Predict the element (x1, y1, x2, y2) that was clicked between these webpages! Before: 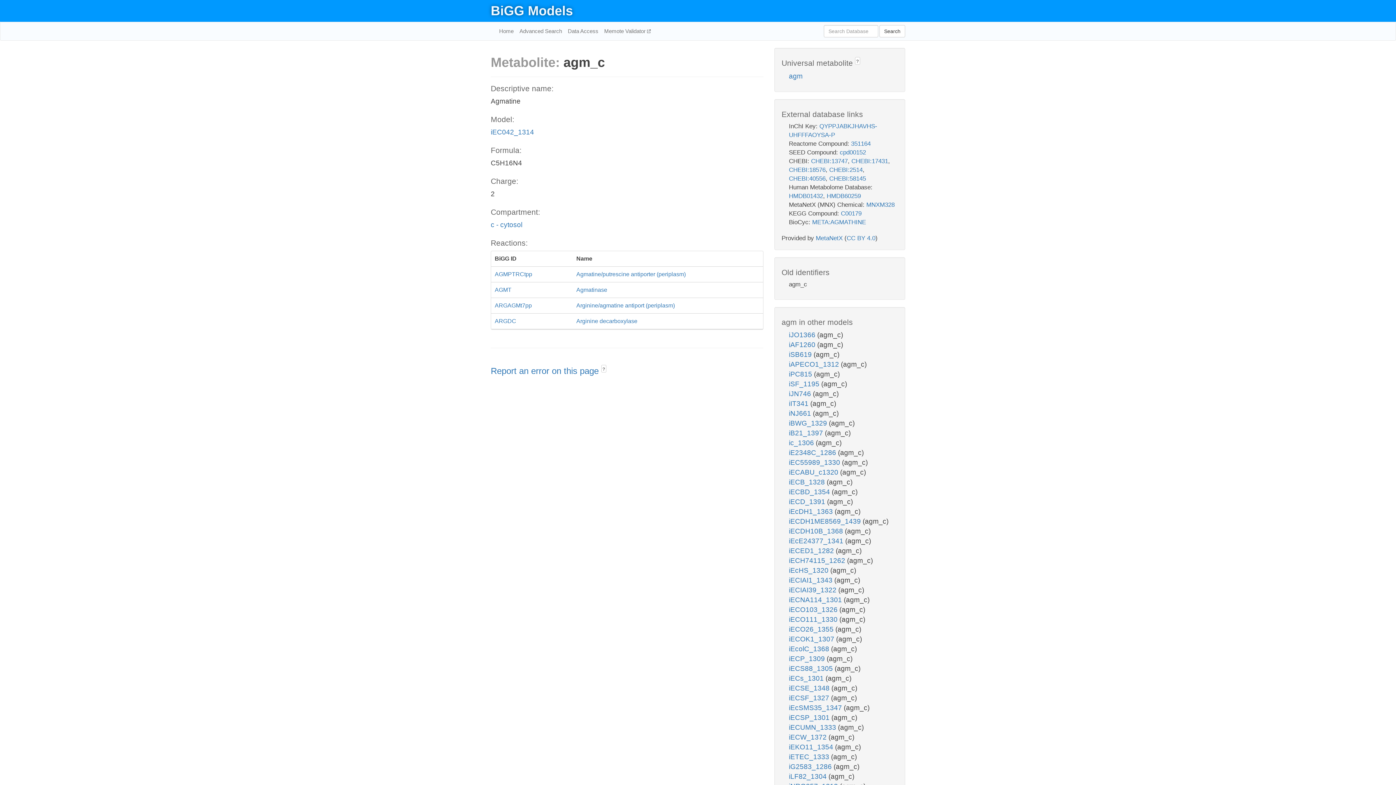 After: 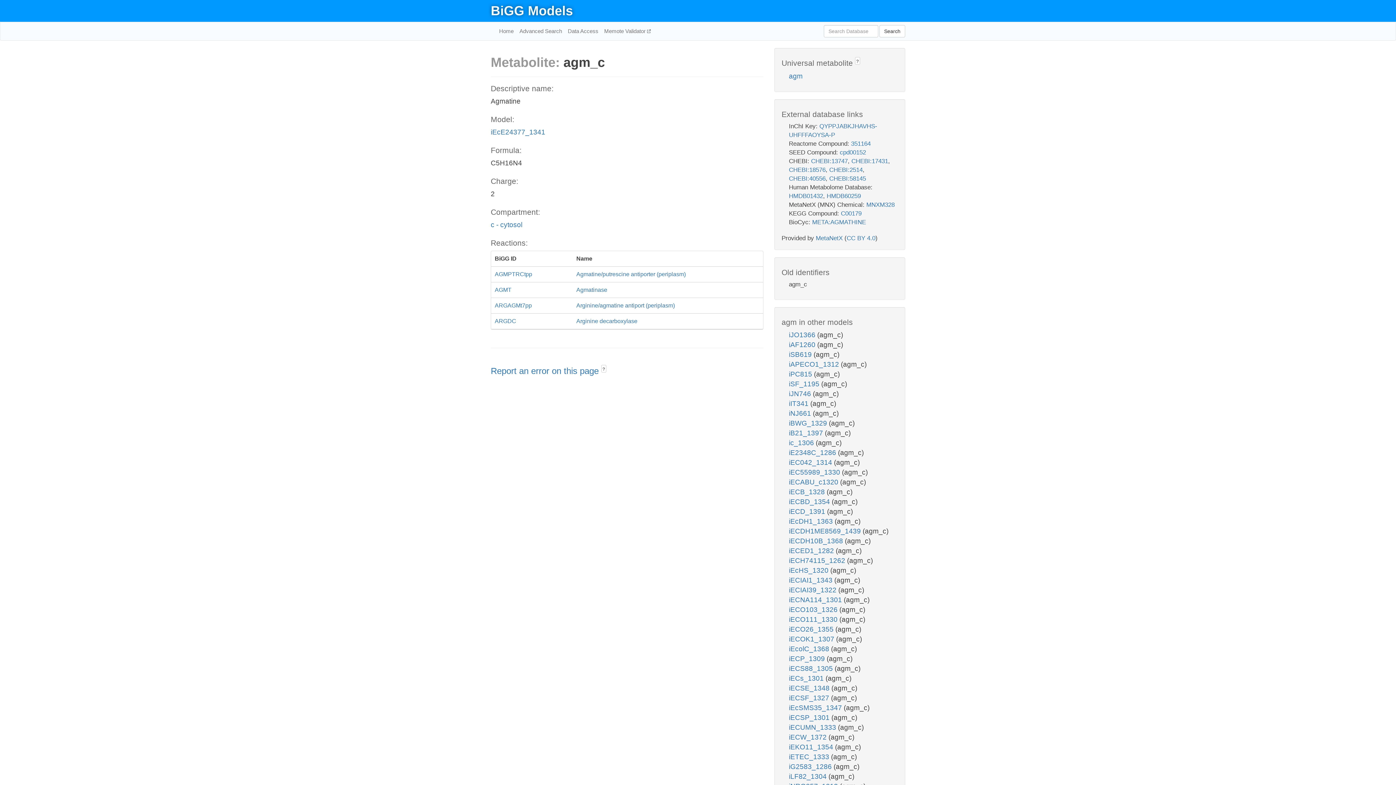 Action: label: iEcE24377_1341  bbox: (789, 537, 845, 545)